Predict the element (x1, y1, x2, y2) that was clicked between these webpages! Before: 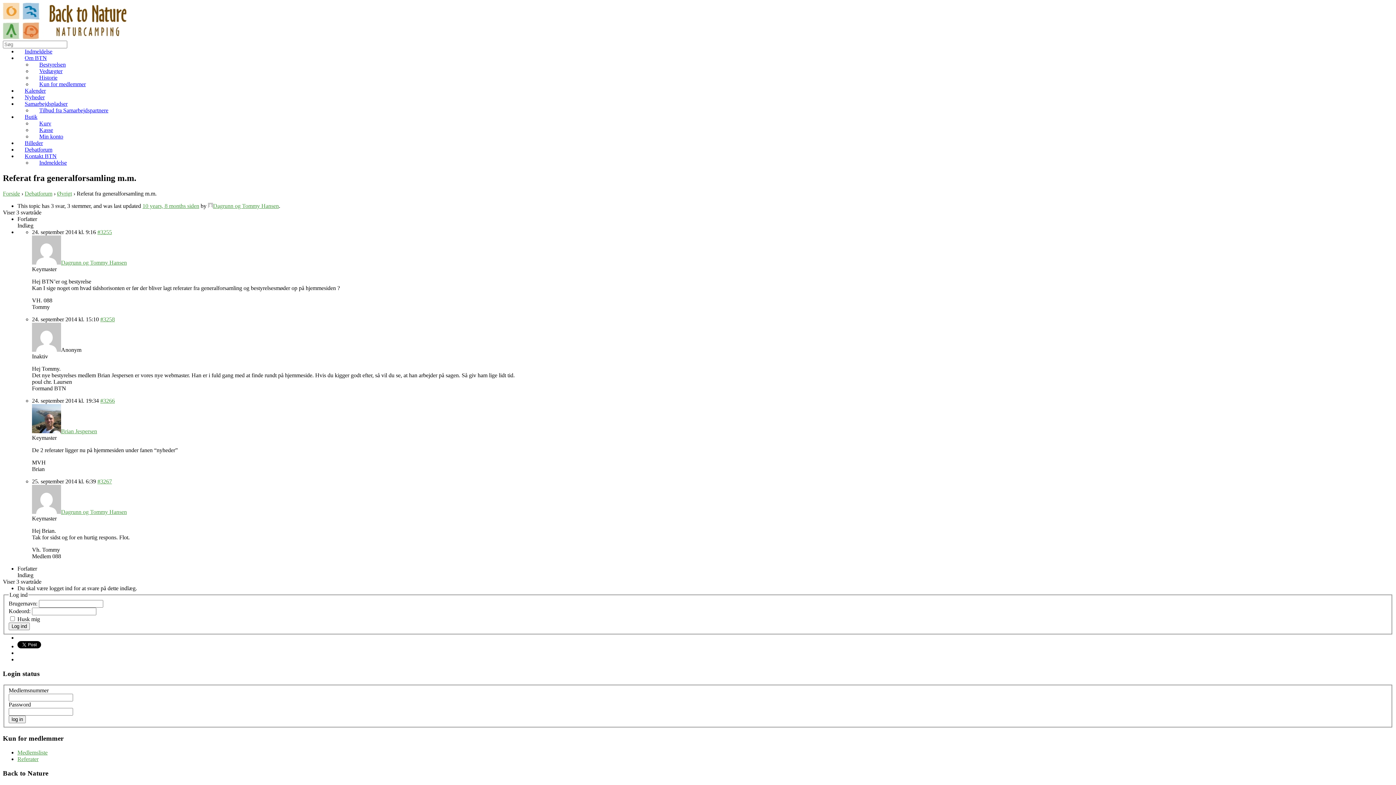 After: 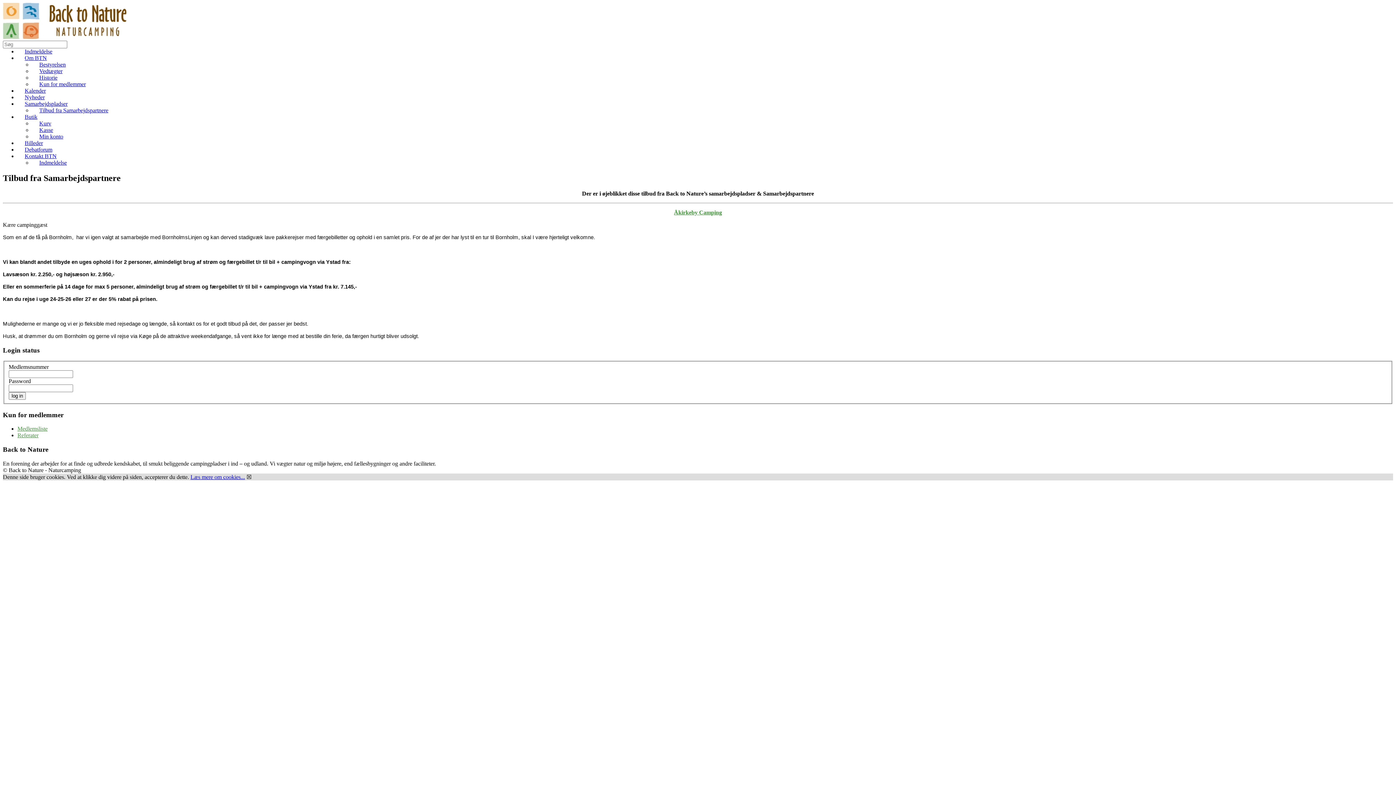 Action: label: Tilbud fra Samarbejdspartnere bbox: (32, 100, 115, 120)